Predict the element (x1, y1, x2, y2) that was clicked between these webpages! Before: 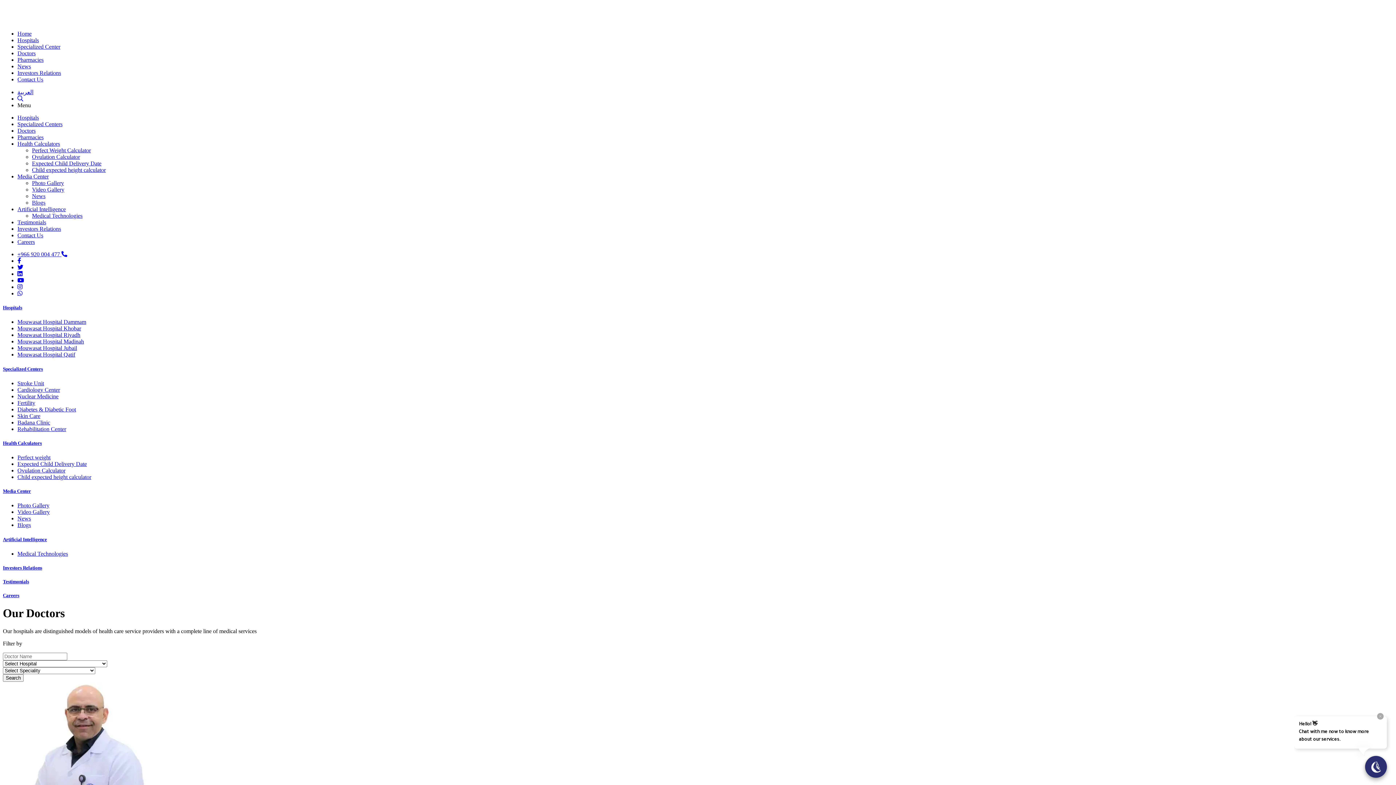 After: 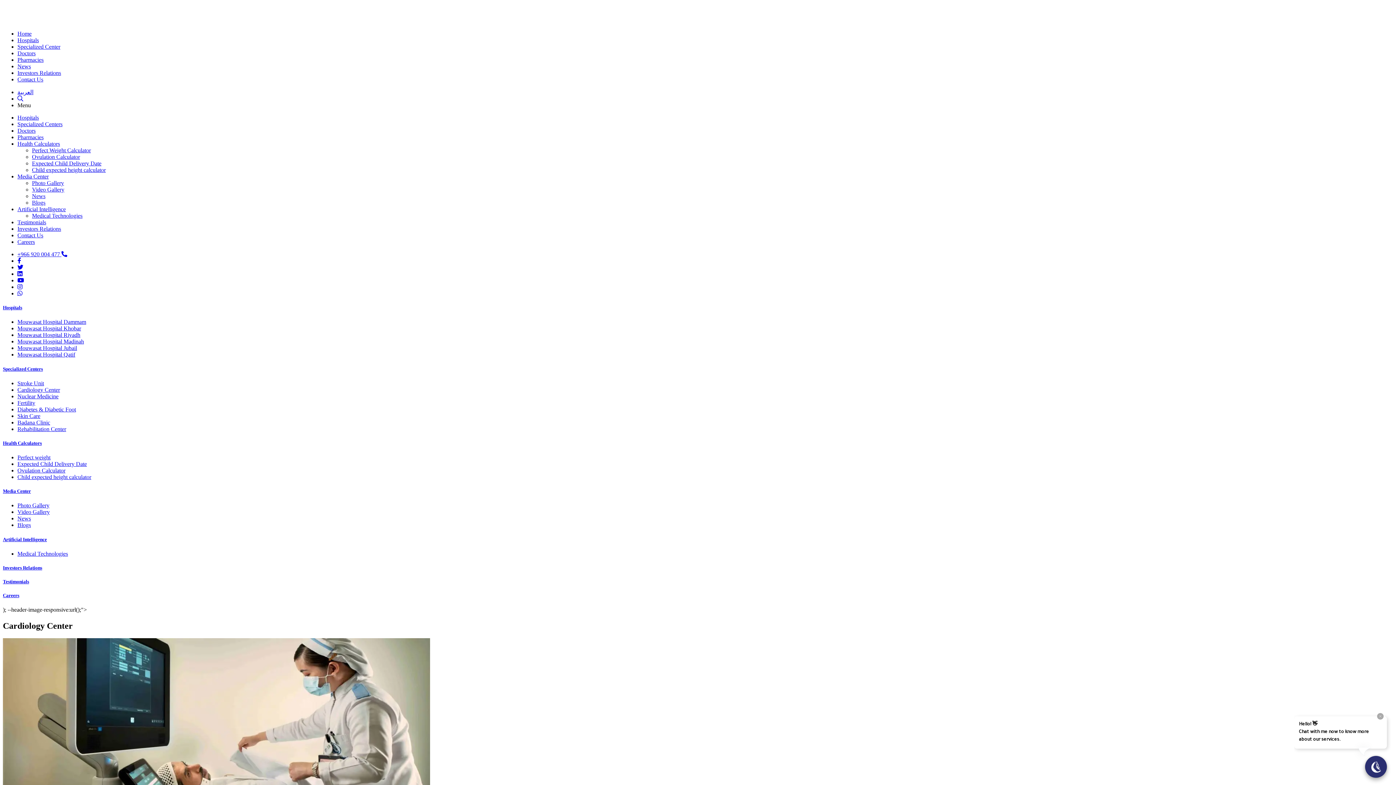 Action: label: Cardiology Center bbox: (17, 386, 60, 392)